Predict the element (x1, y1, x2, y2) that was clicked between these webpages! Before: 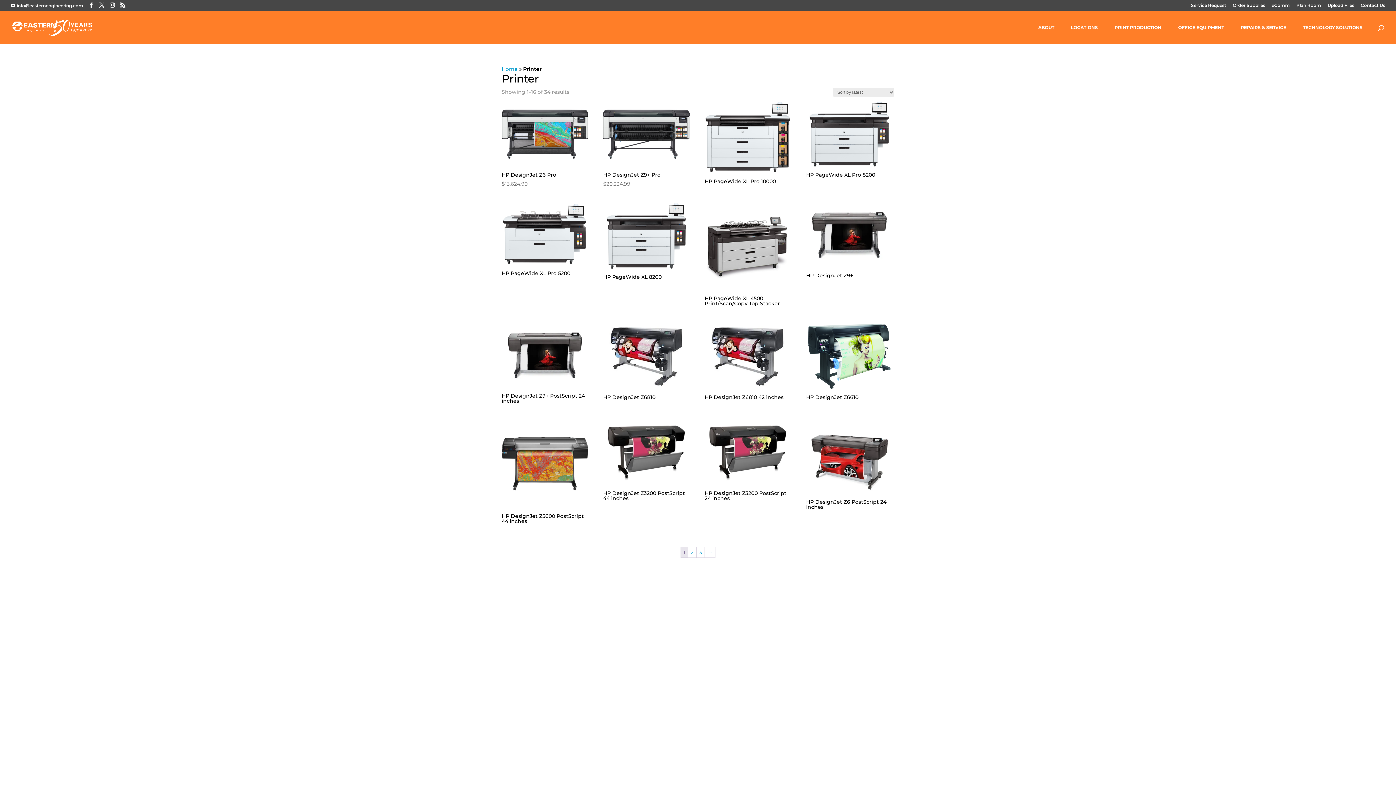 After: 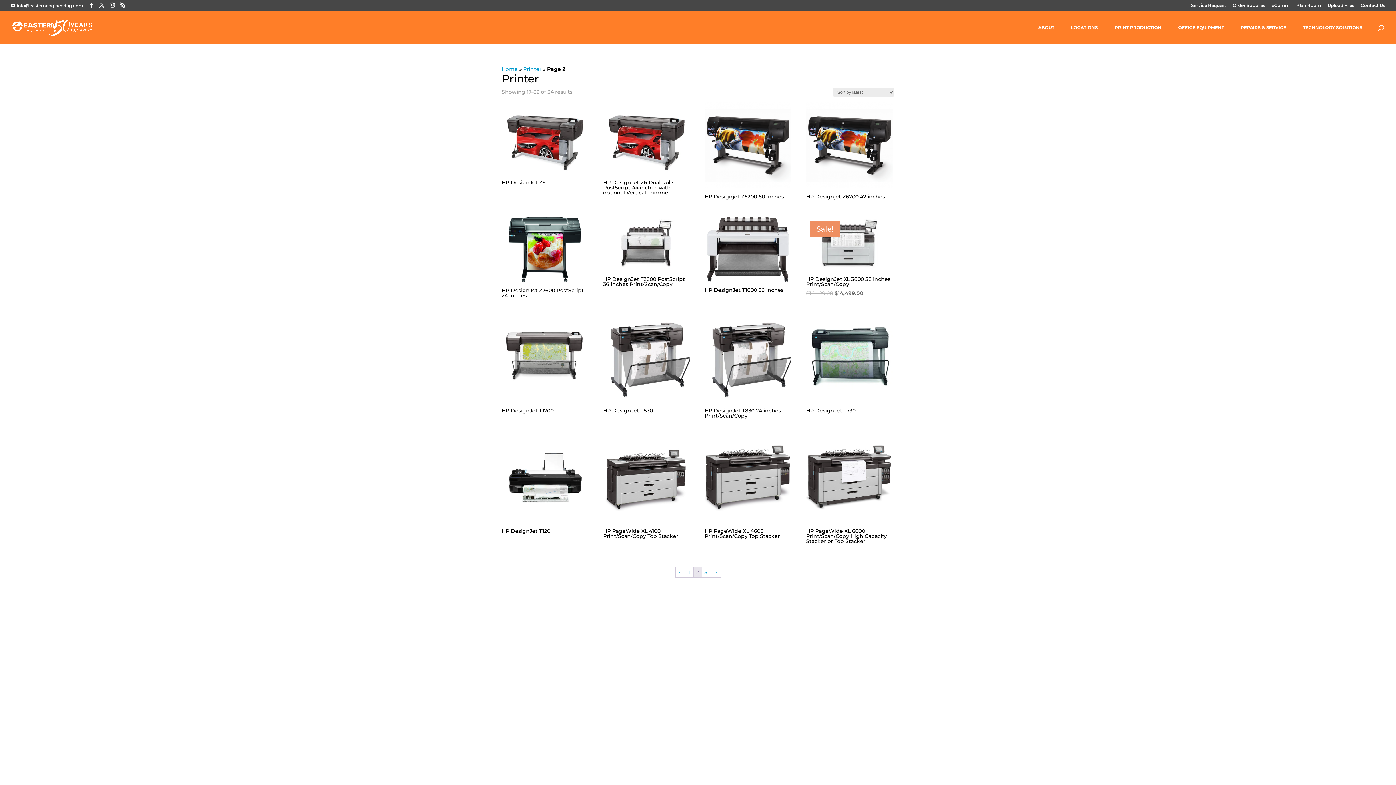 Action: label: → bbox: (705, 547, 715, 557)